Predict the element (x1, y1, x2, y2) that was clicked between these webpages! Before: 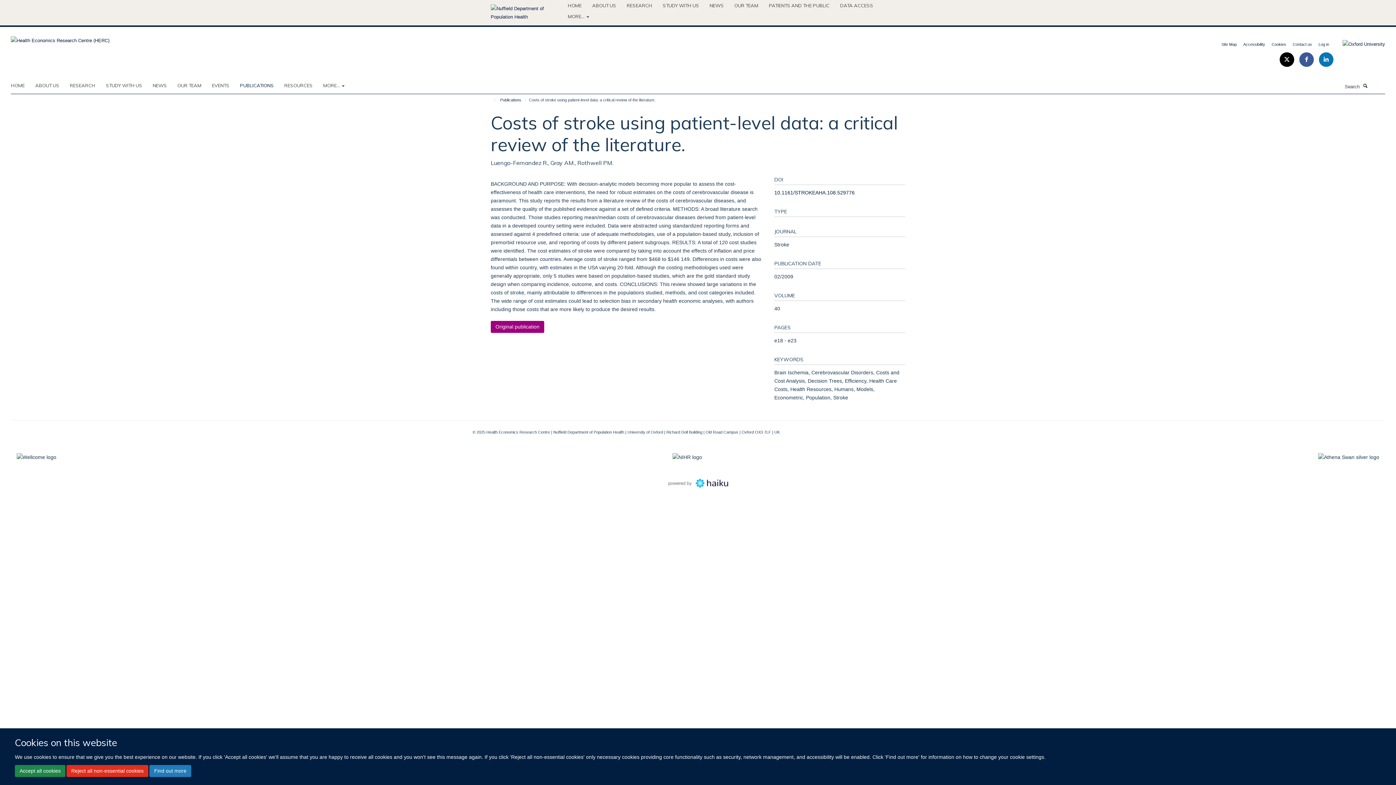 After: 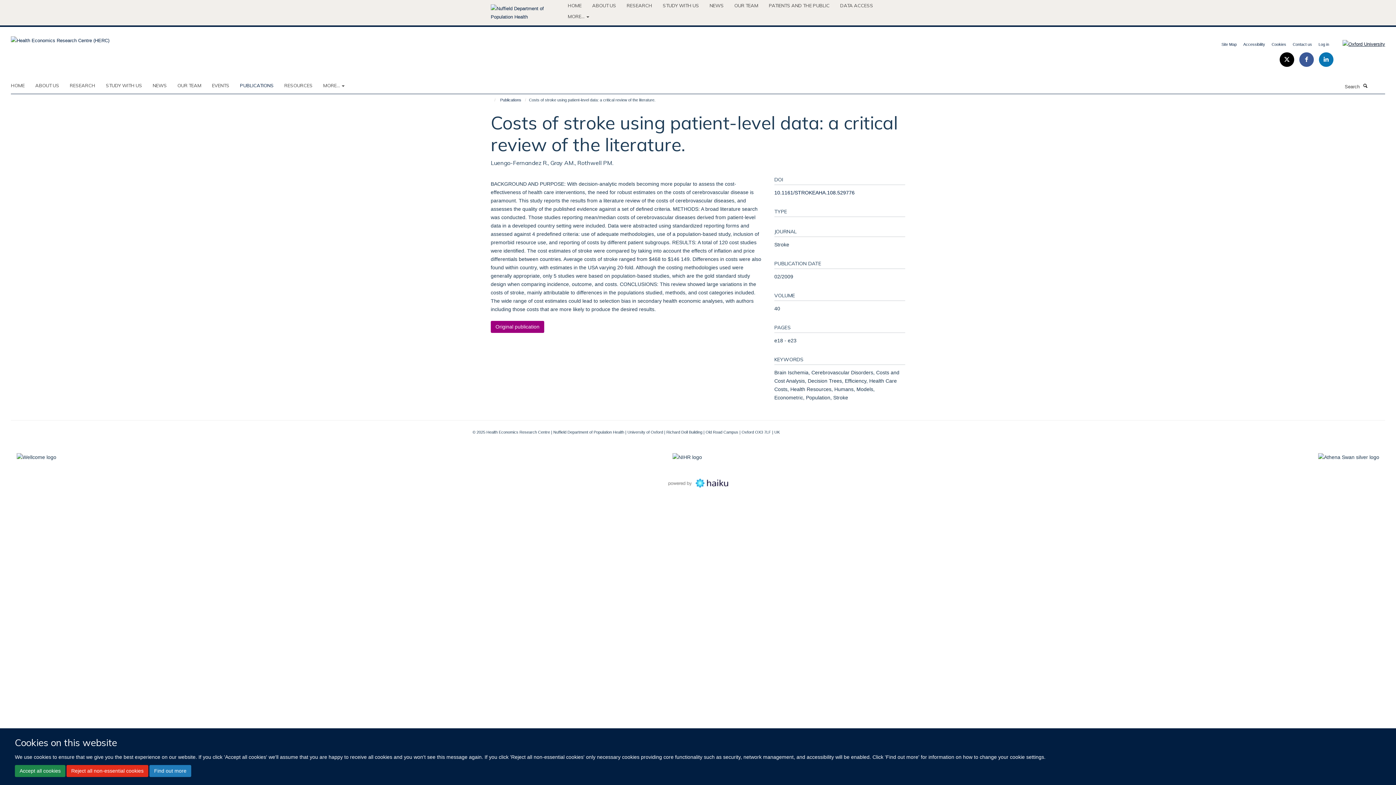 Action: bbox: (1332, 40, 1385, 48)